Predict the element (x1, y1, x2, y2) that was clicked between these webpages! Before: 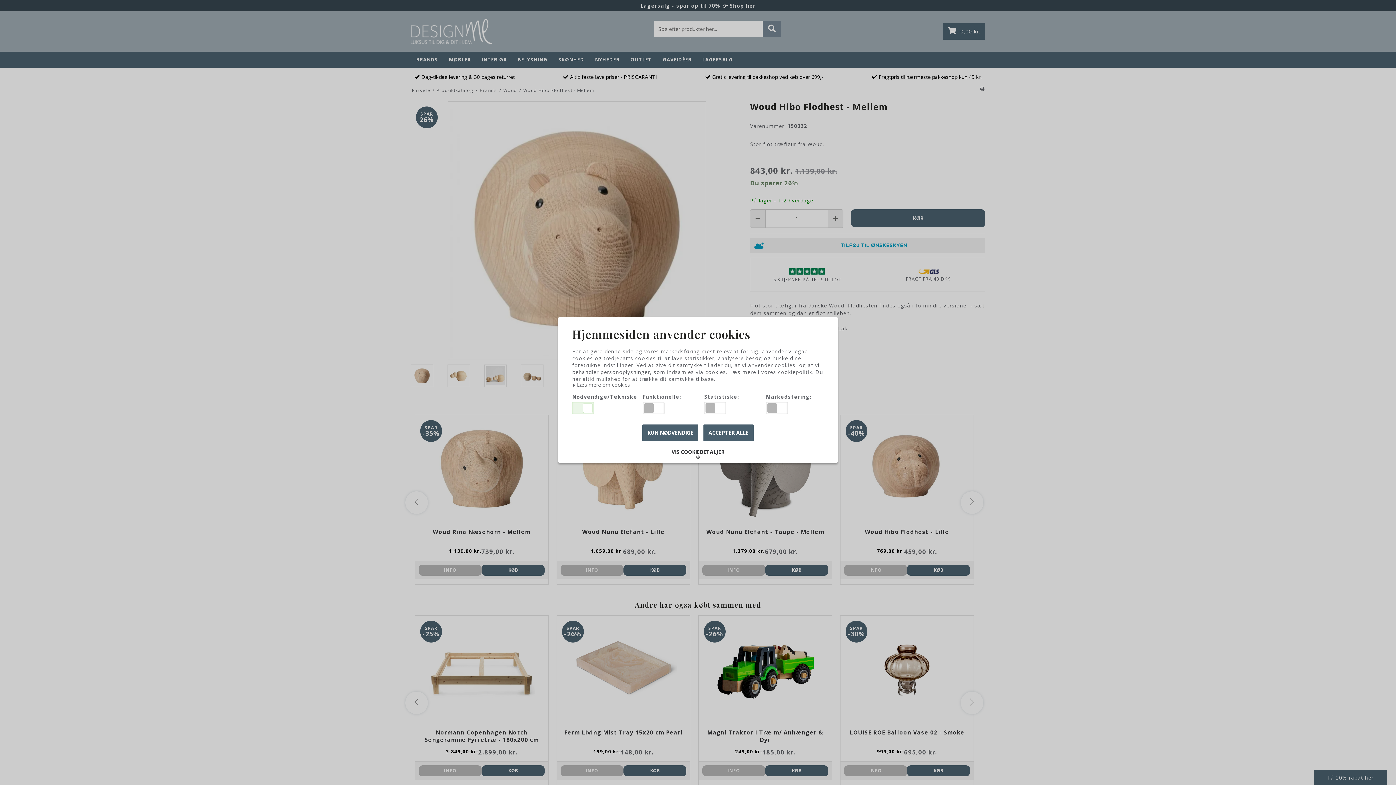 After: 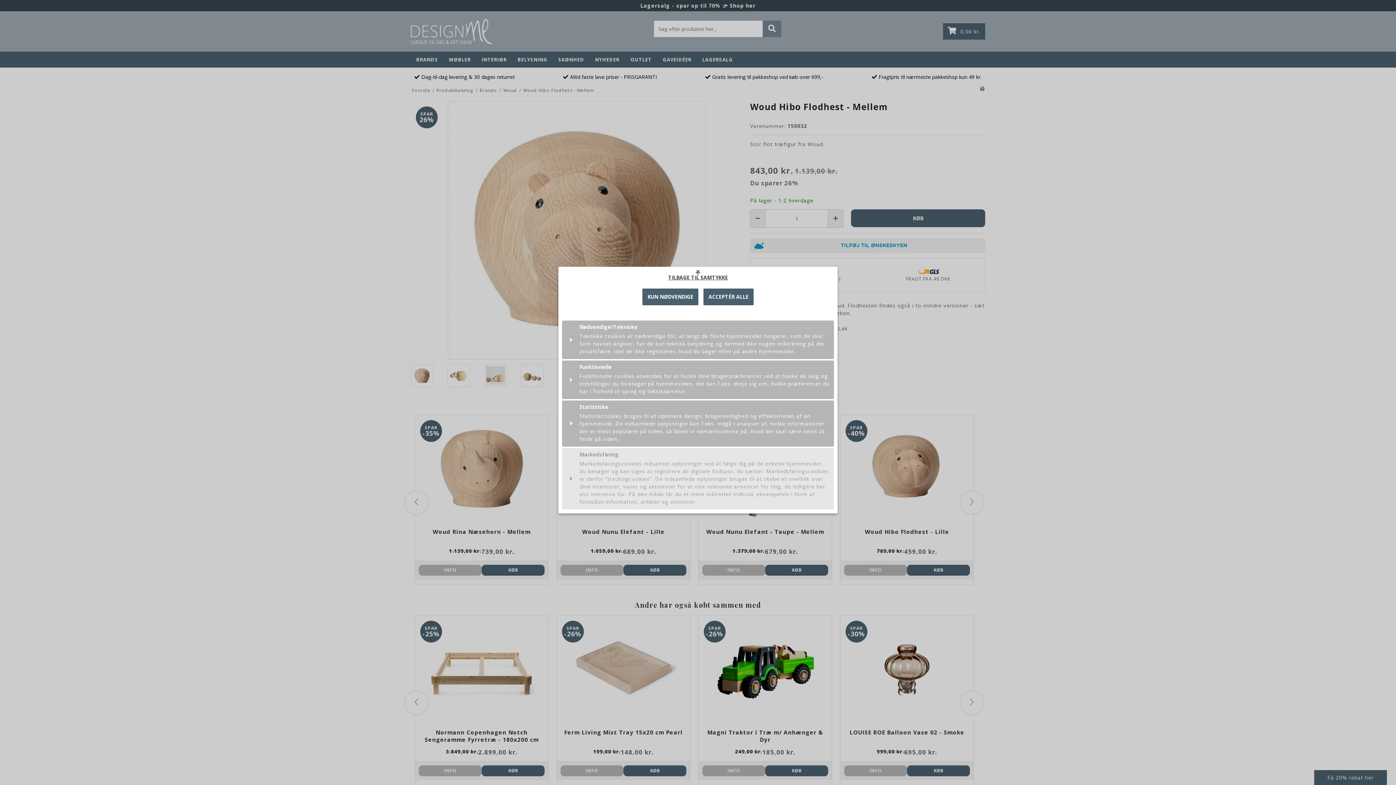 Action: bbox: (666, 446, 729, 463) label: VIS COOKIEDETALJER